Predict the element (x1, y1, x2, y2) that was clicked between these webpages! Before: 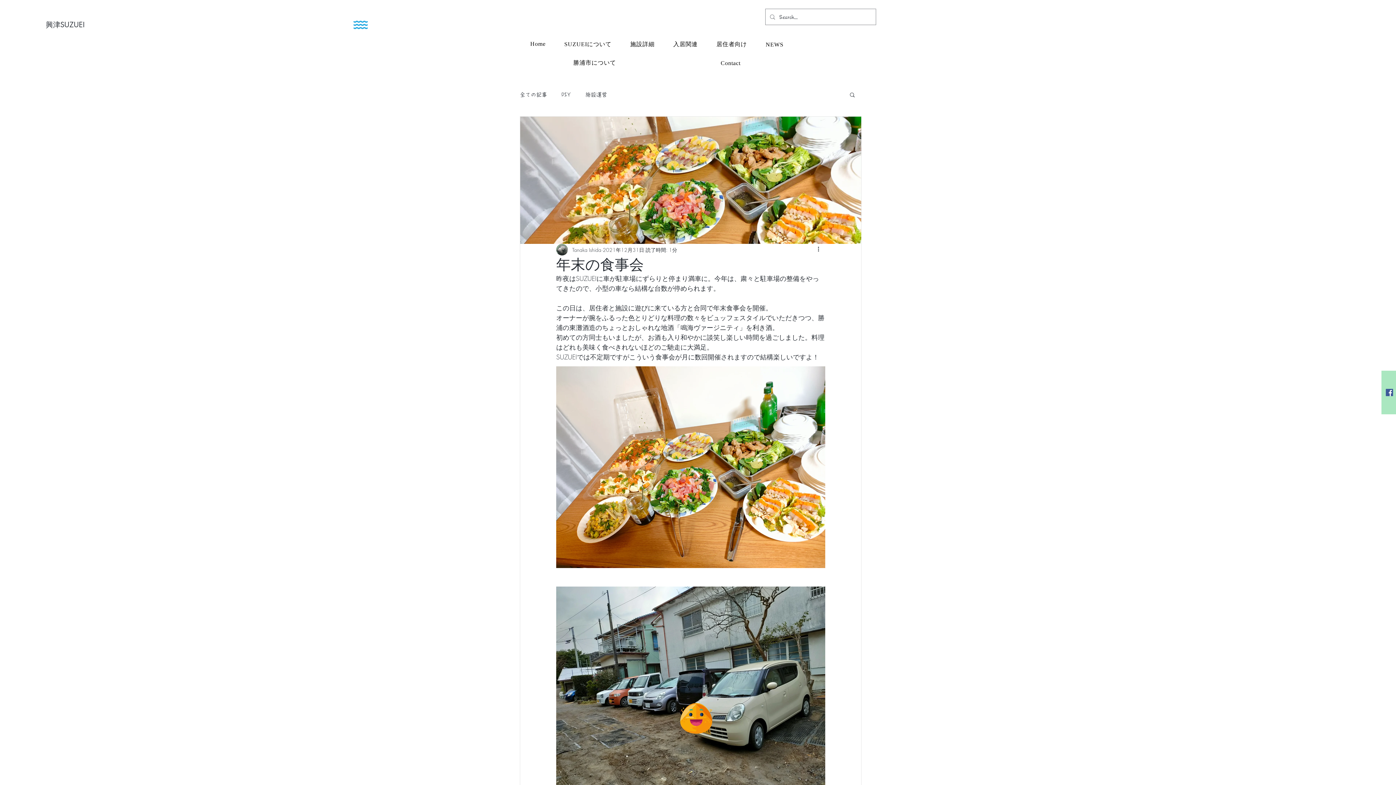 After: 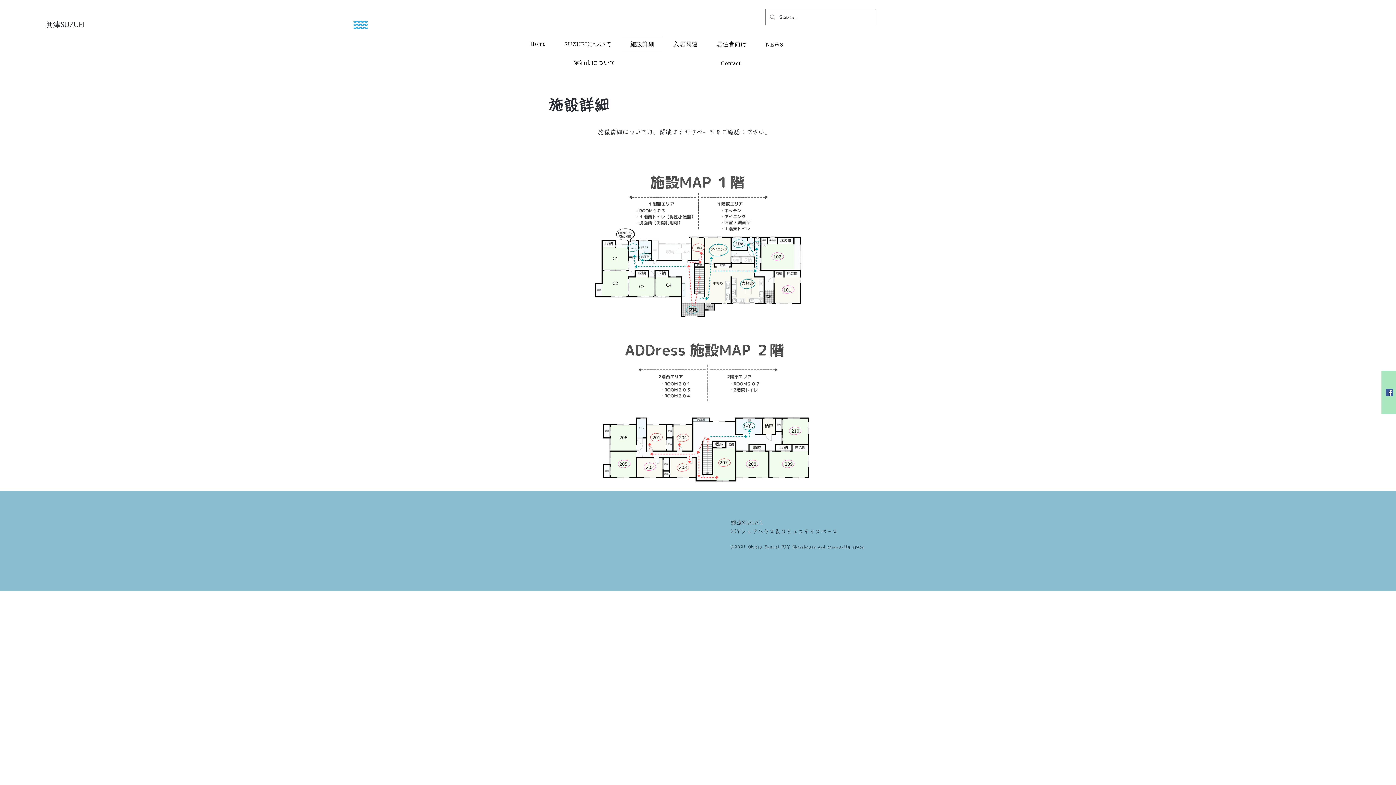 Action: bbox: (622, 36, 662, 52) label: 施設詳細